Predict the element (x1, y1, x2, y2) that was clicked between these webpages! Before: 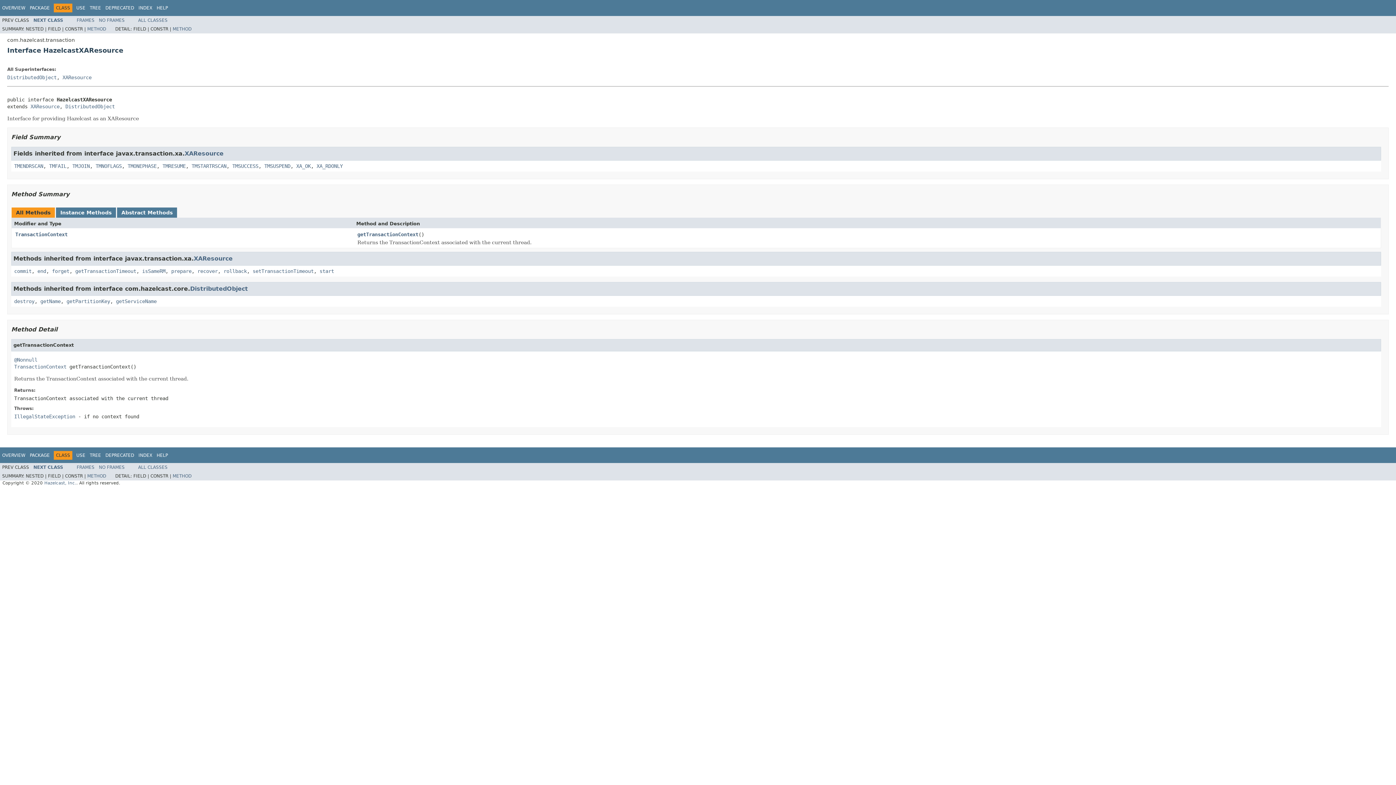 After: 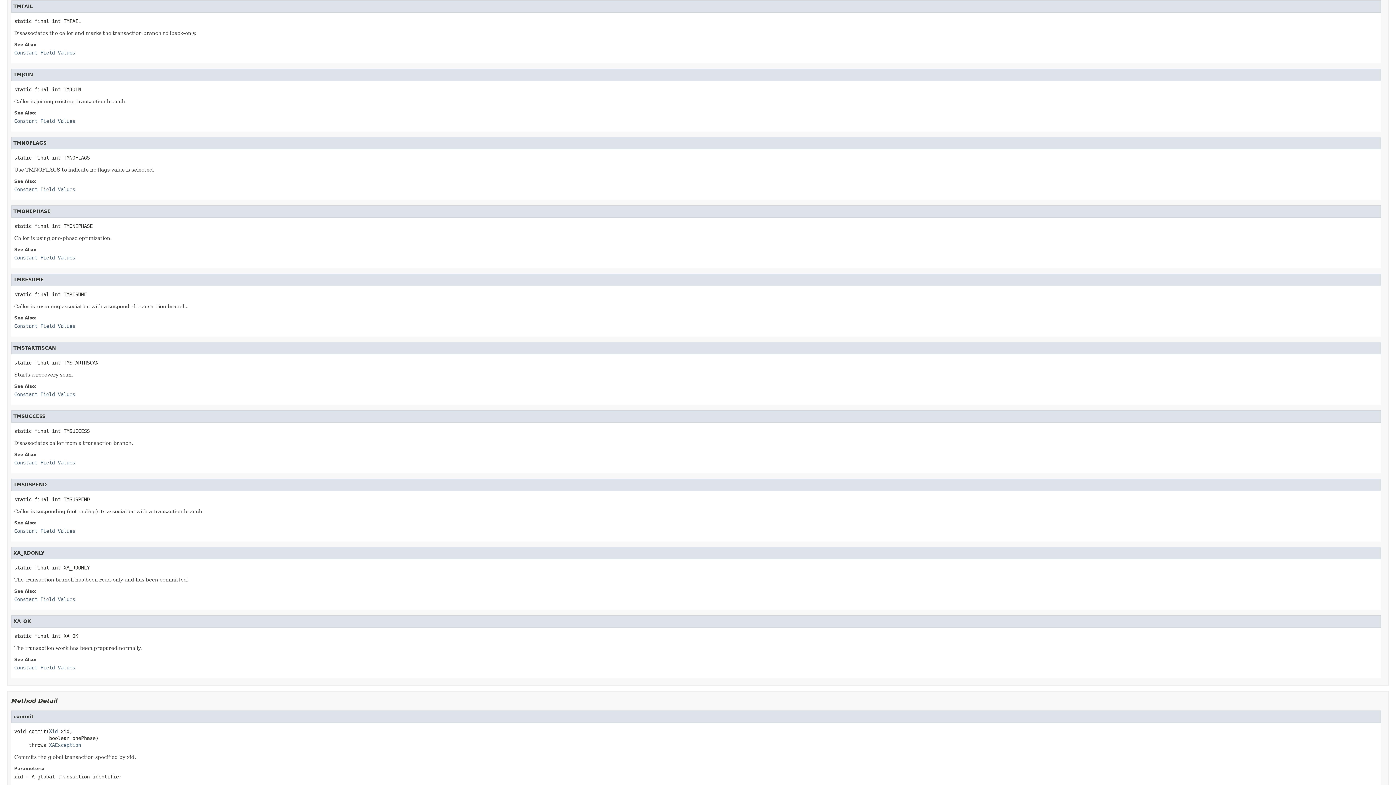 Action: bbox: (49, 163, 66, 168) label: TMFAIL